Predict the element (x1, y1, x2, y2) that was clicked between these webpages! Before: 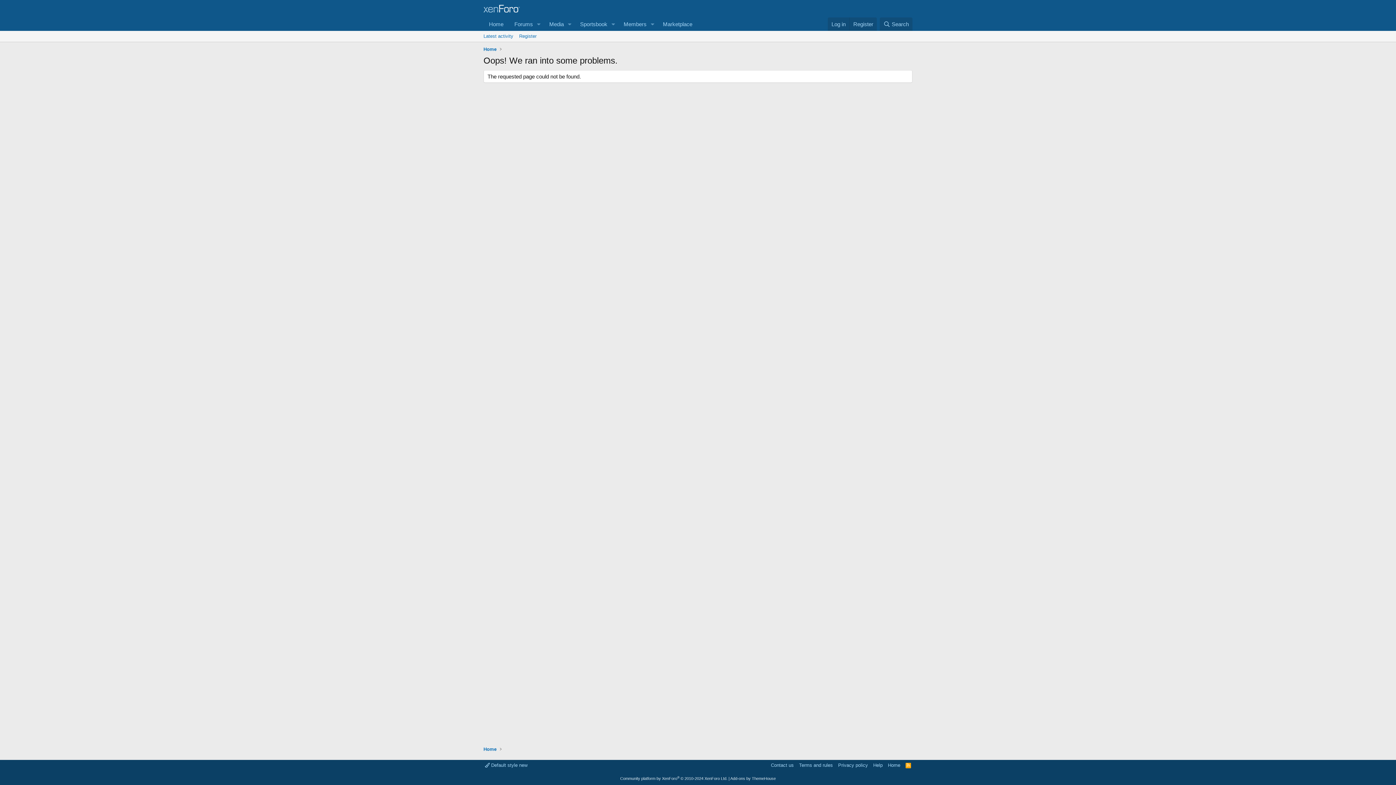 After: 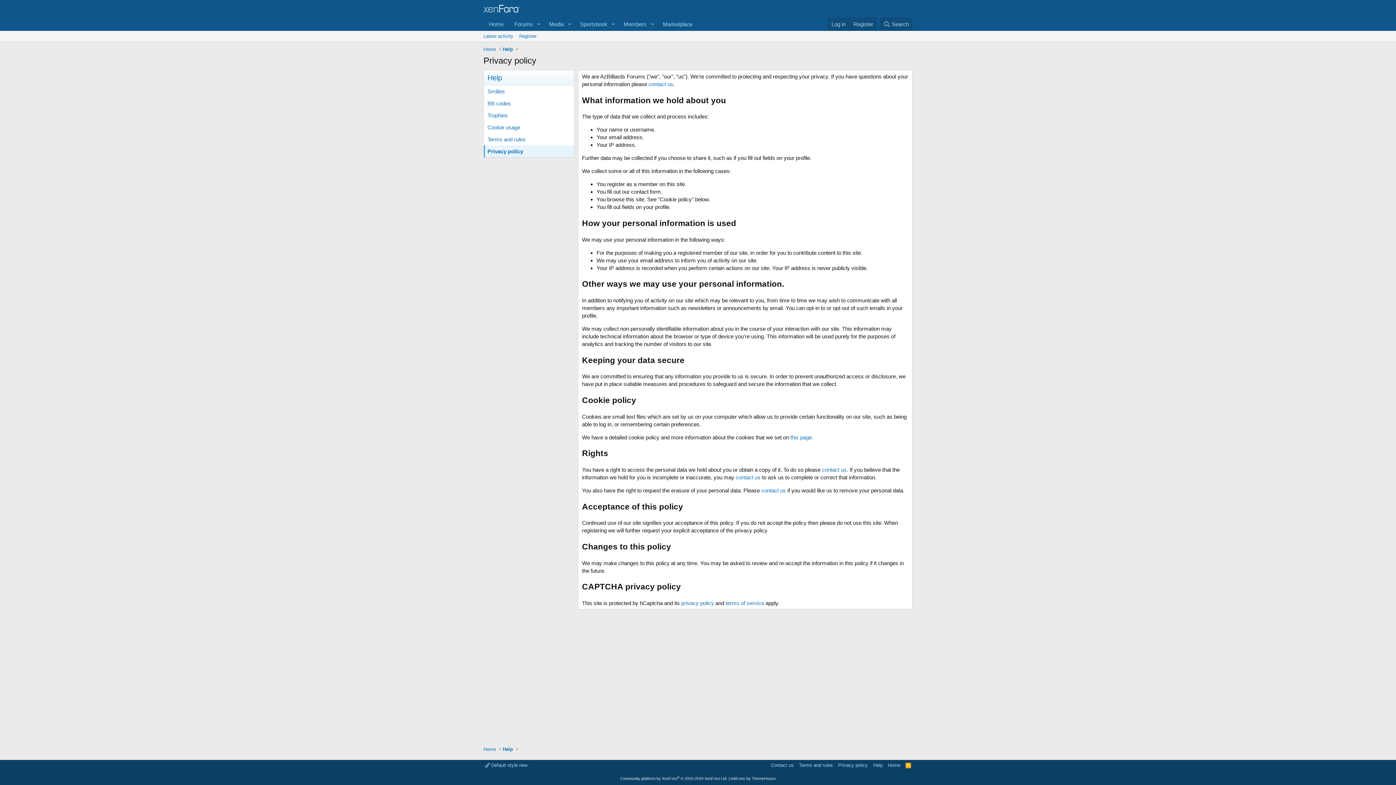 Action: label: Privacy policy bbox: (836, 762, 869, 769)